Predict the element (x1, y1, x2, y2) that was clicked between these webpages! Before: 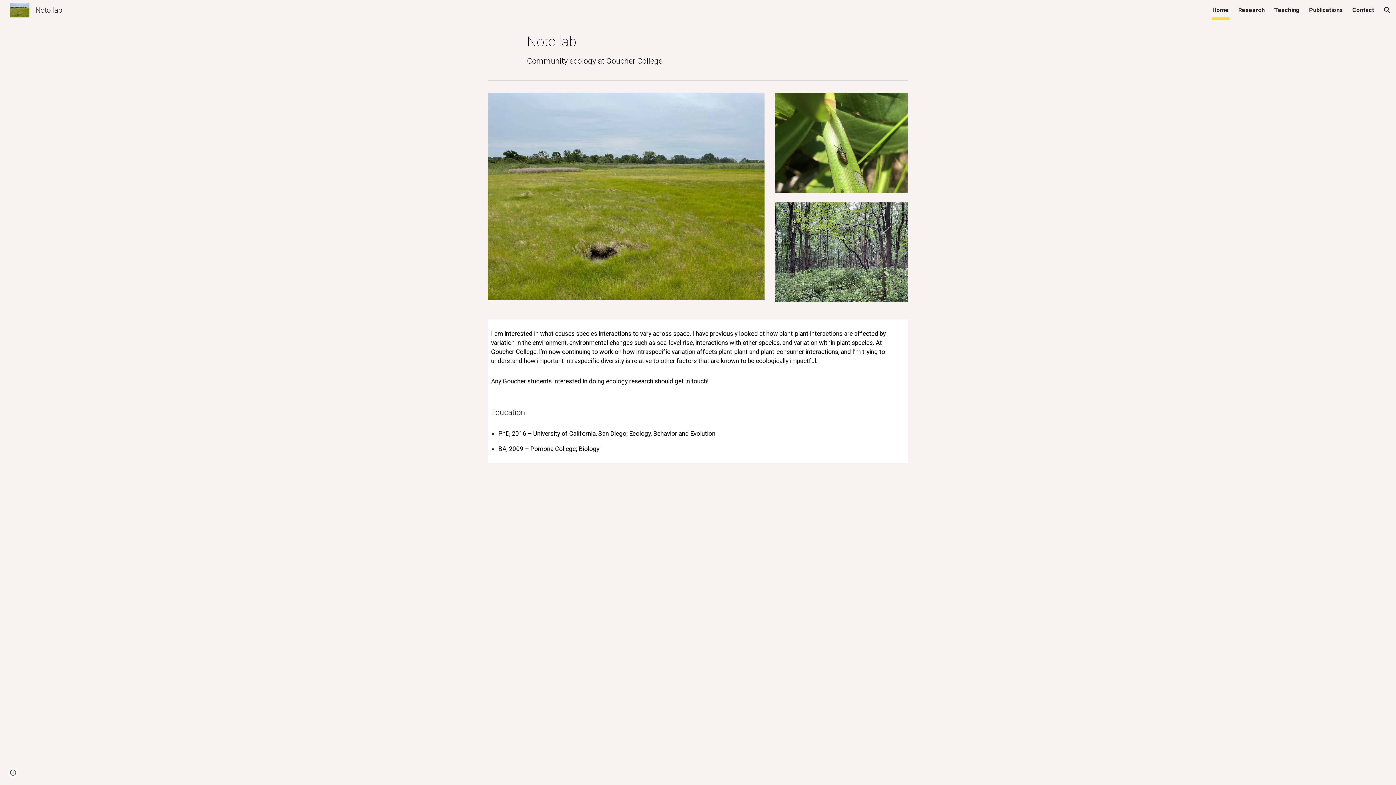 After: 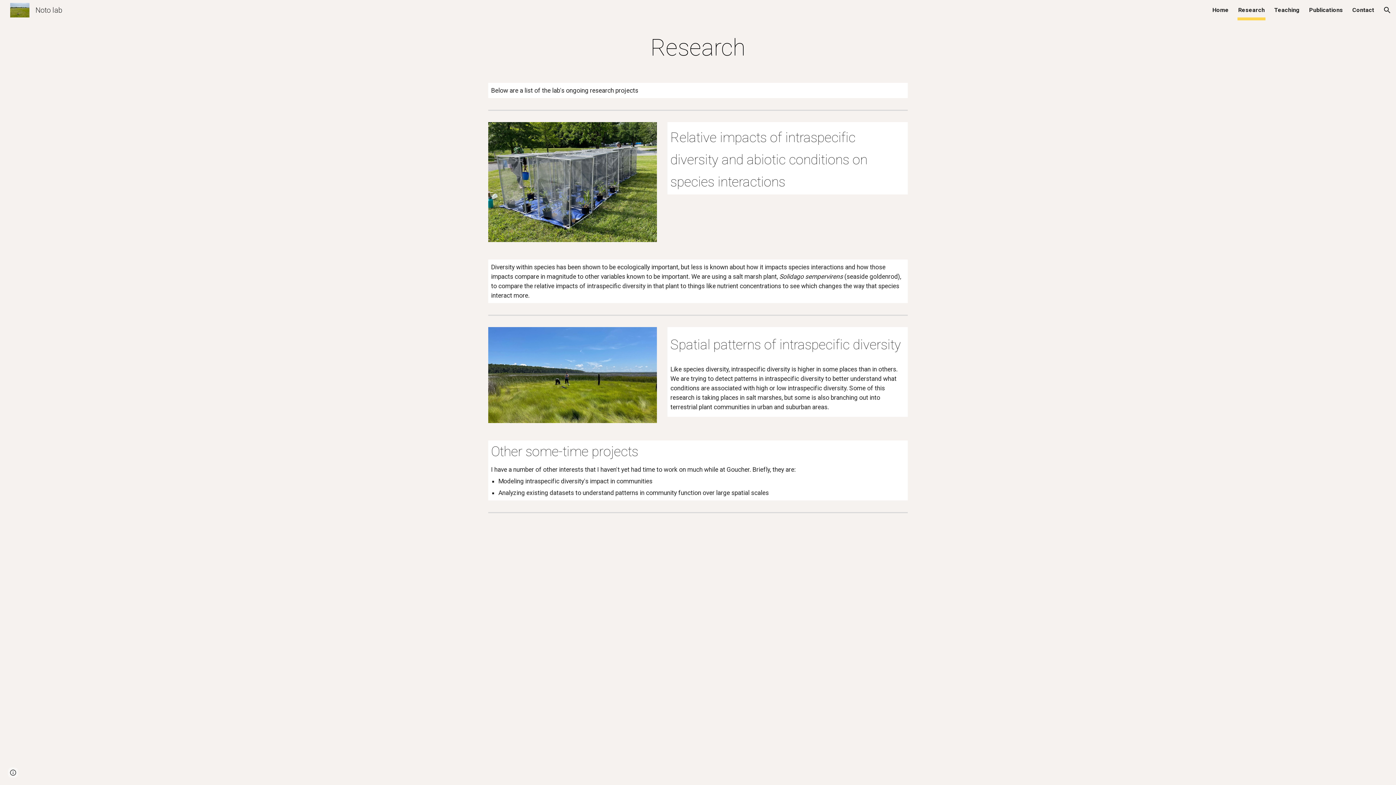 Action: bbox: (1238, 5, 1265, 15) label: Research